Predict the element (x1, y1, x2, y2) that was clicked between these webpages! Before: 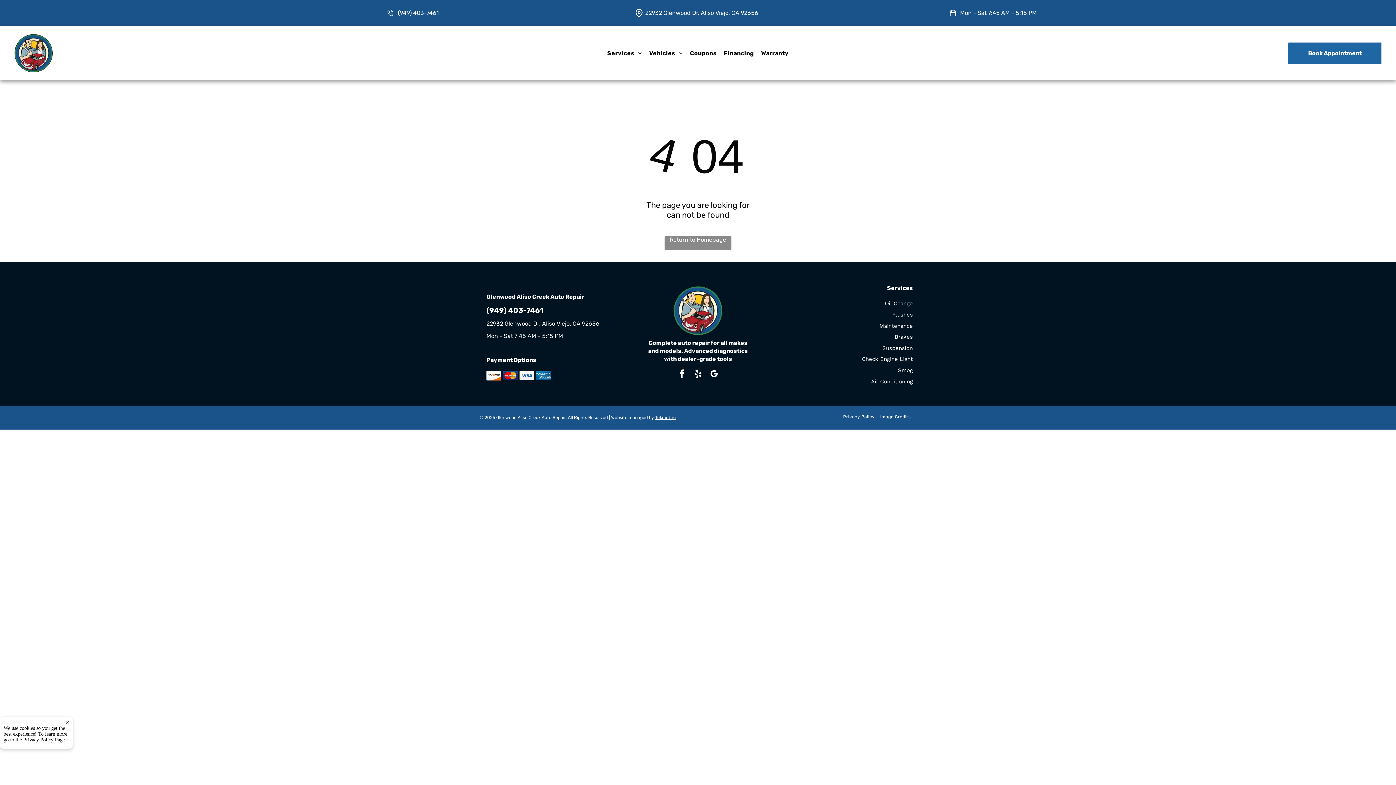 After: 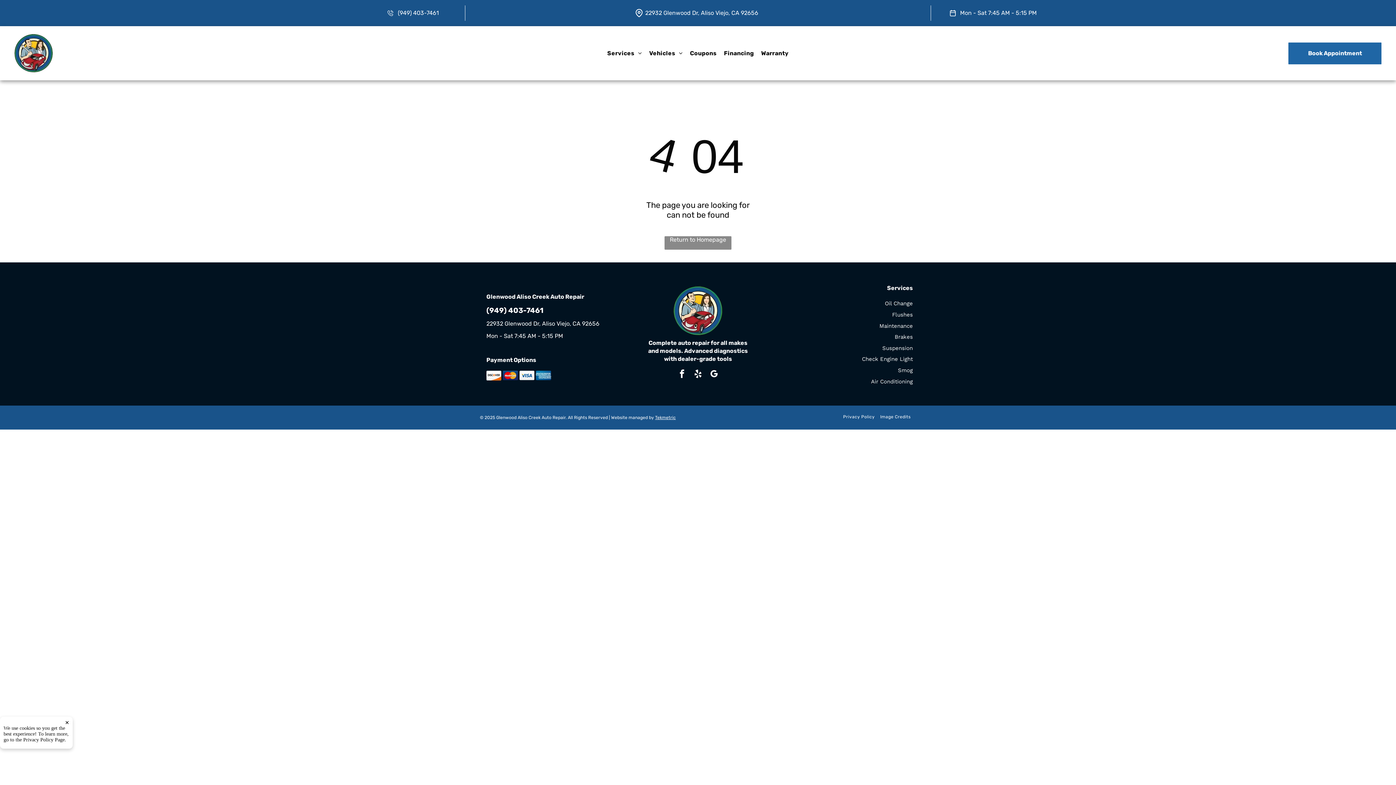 Action: label: facebook bbox: (675, 367, 688, 382)